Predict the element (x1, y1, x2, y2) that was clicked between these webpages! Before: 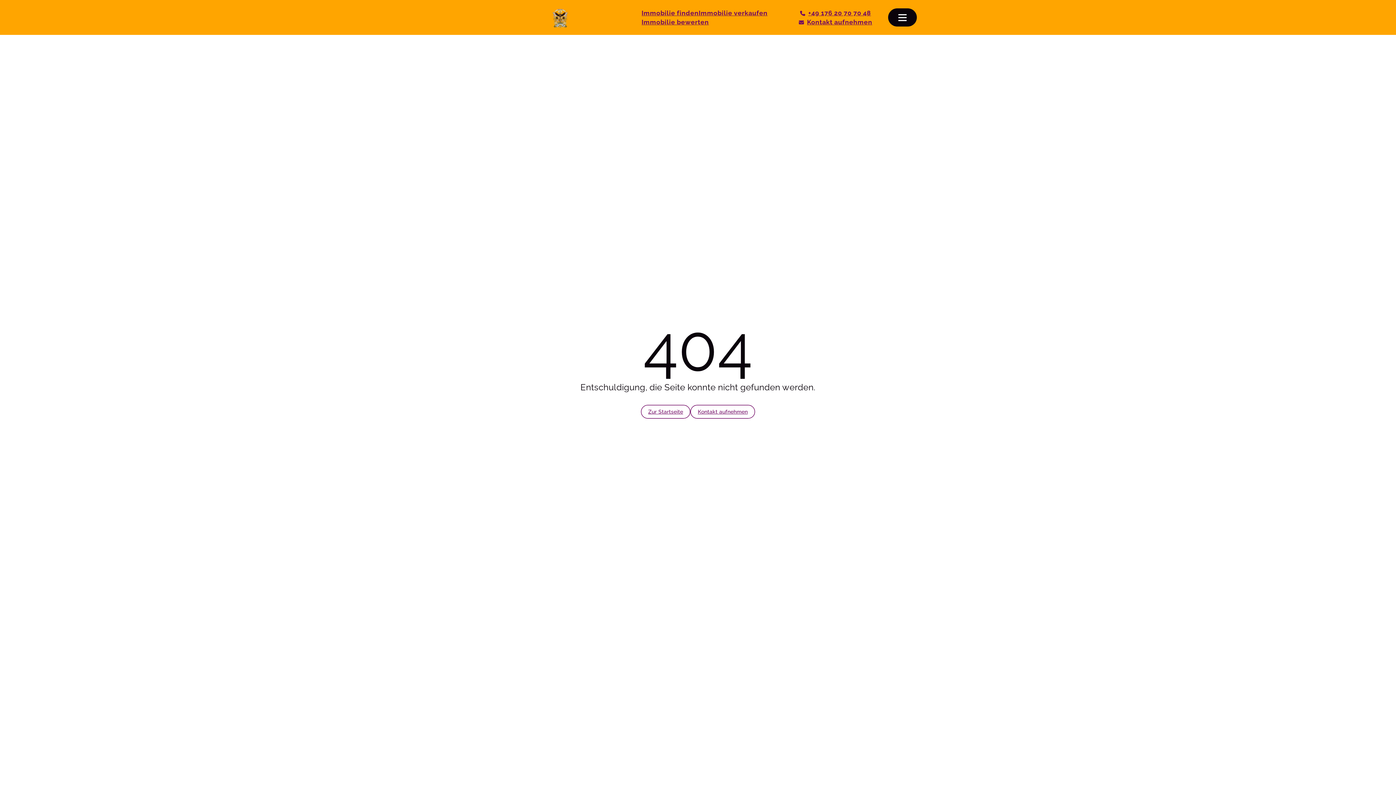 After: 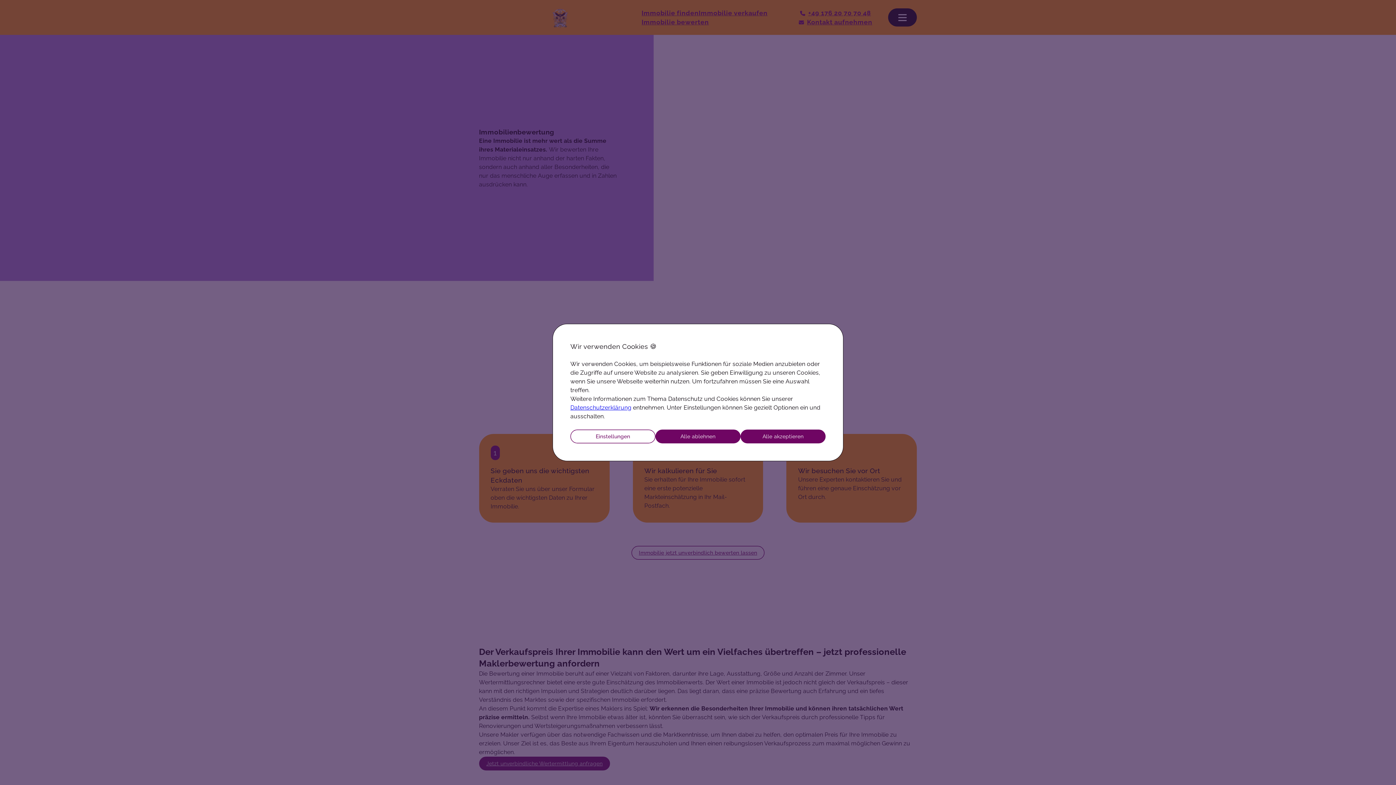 Action: label: Immobilie bewerten bbox: (641, 17, 709, 26)